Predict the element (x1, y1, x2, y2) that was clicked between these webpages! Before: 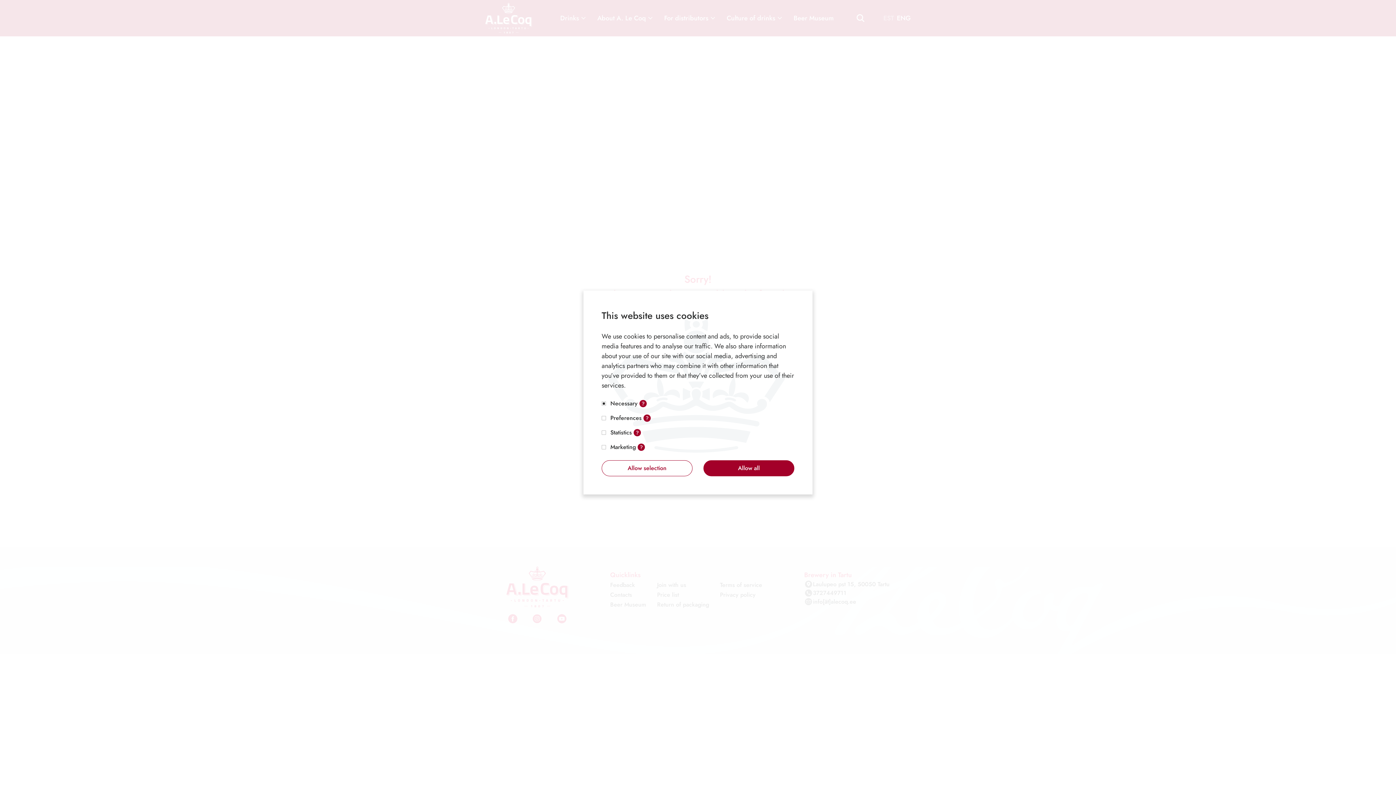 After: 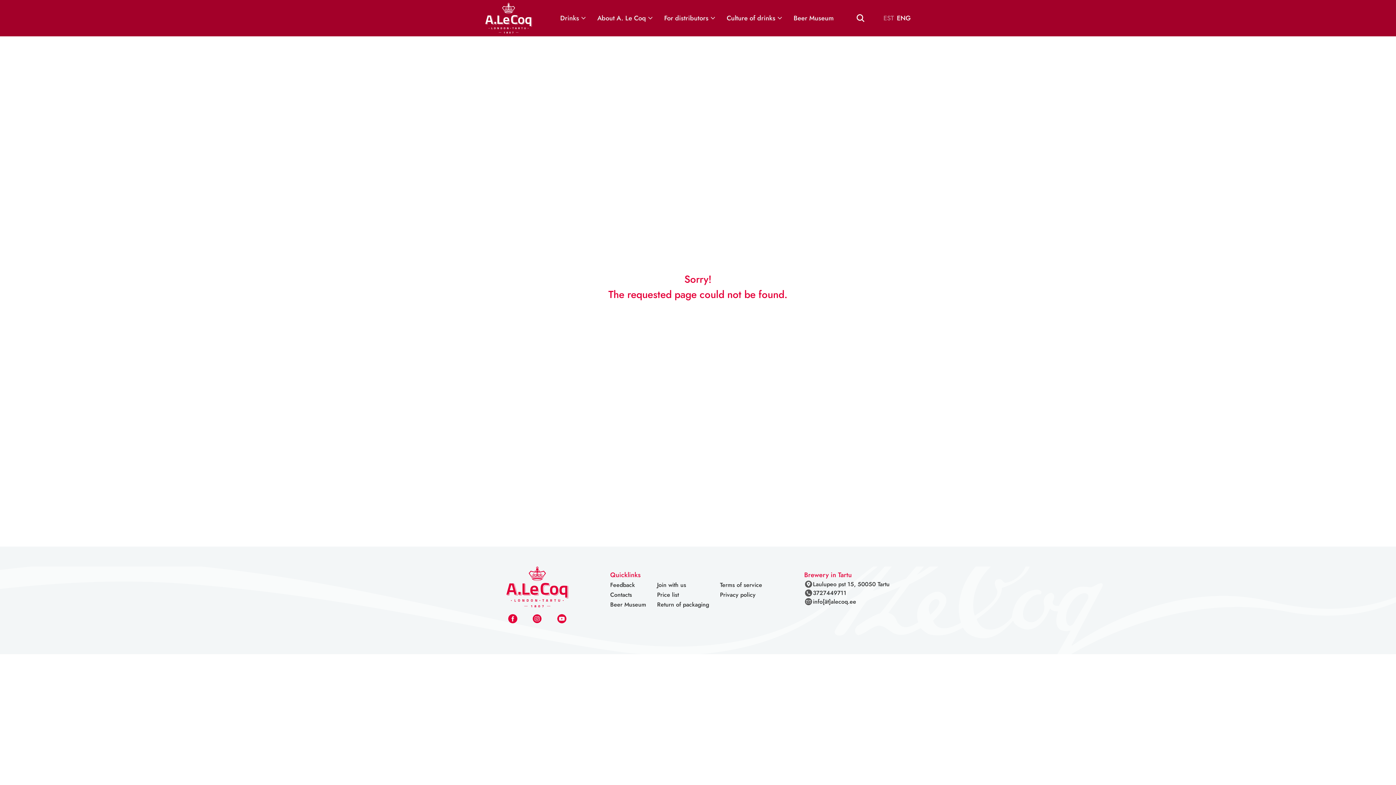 Action: bbox: (601, 460, 692, 476) label: Allow selection